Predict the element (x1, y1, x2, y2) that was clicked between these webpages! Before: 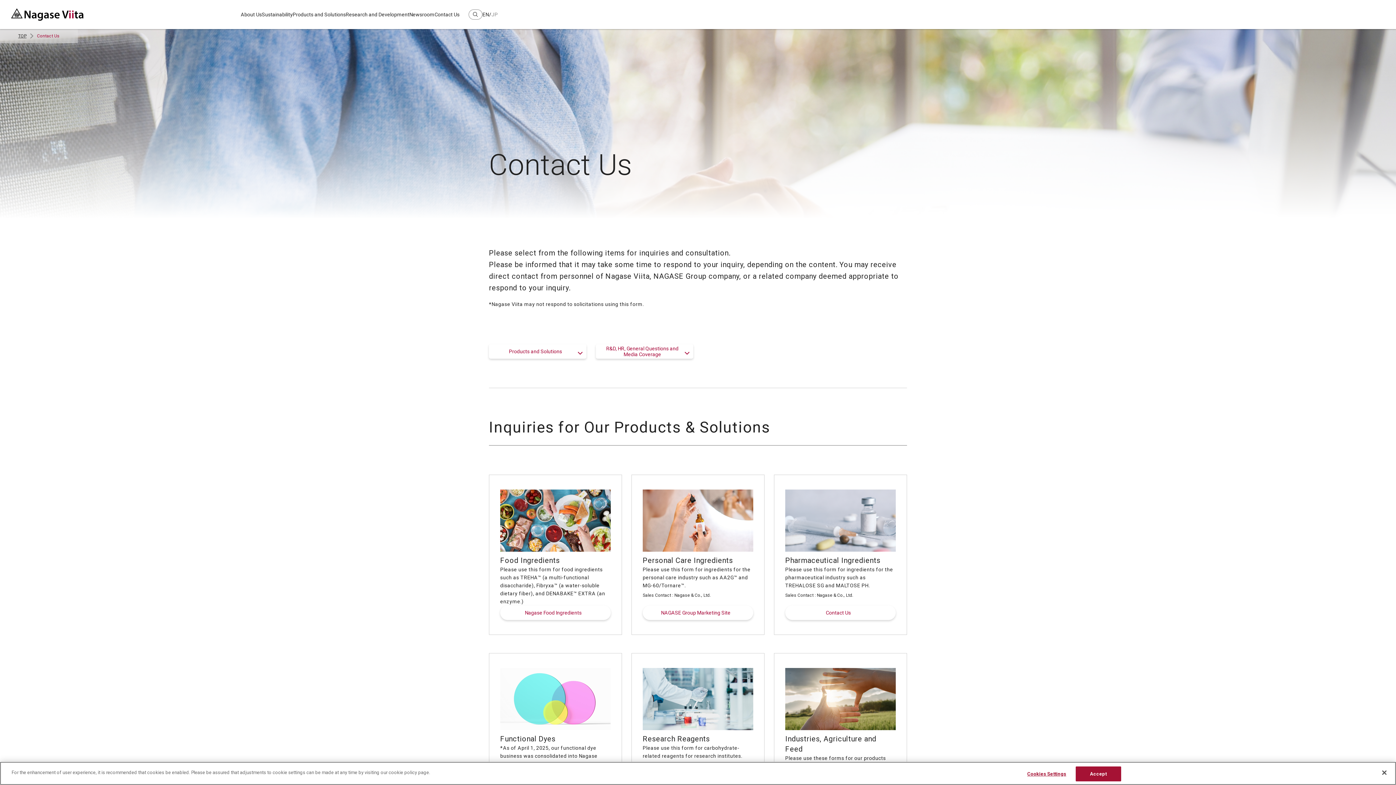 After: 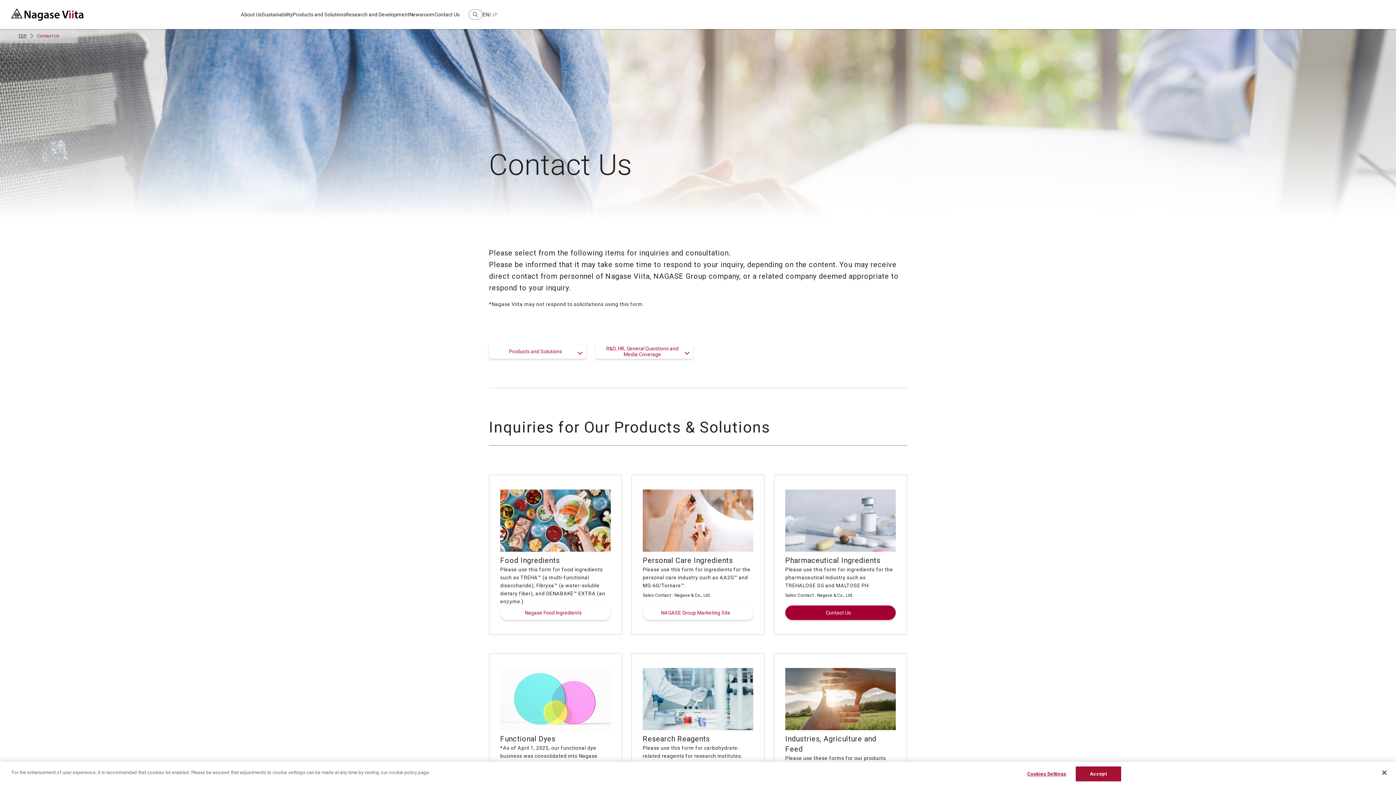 Action: bbox: (785, 605, 896, 620) label: Contact Us